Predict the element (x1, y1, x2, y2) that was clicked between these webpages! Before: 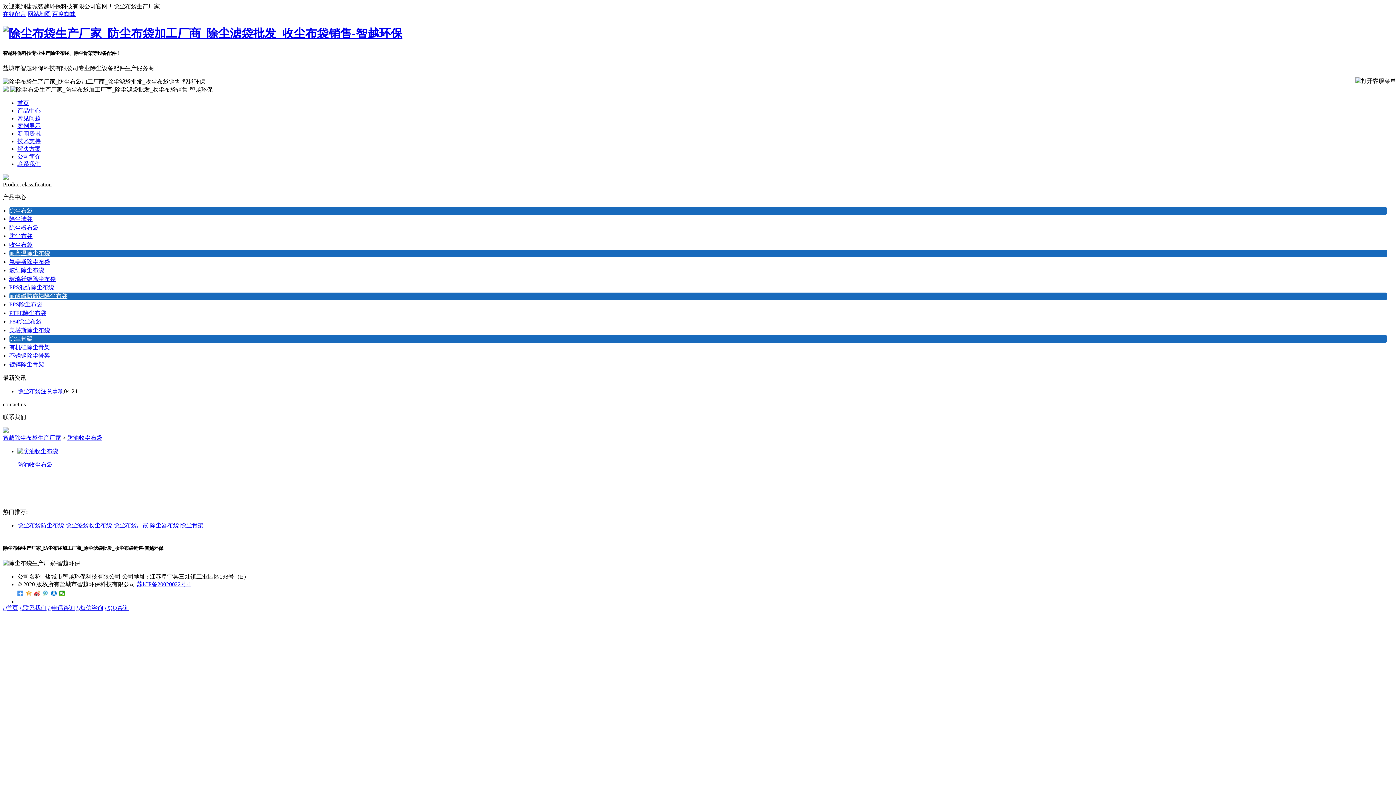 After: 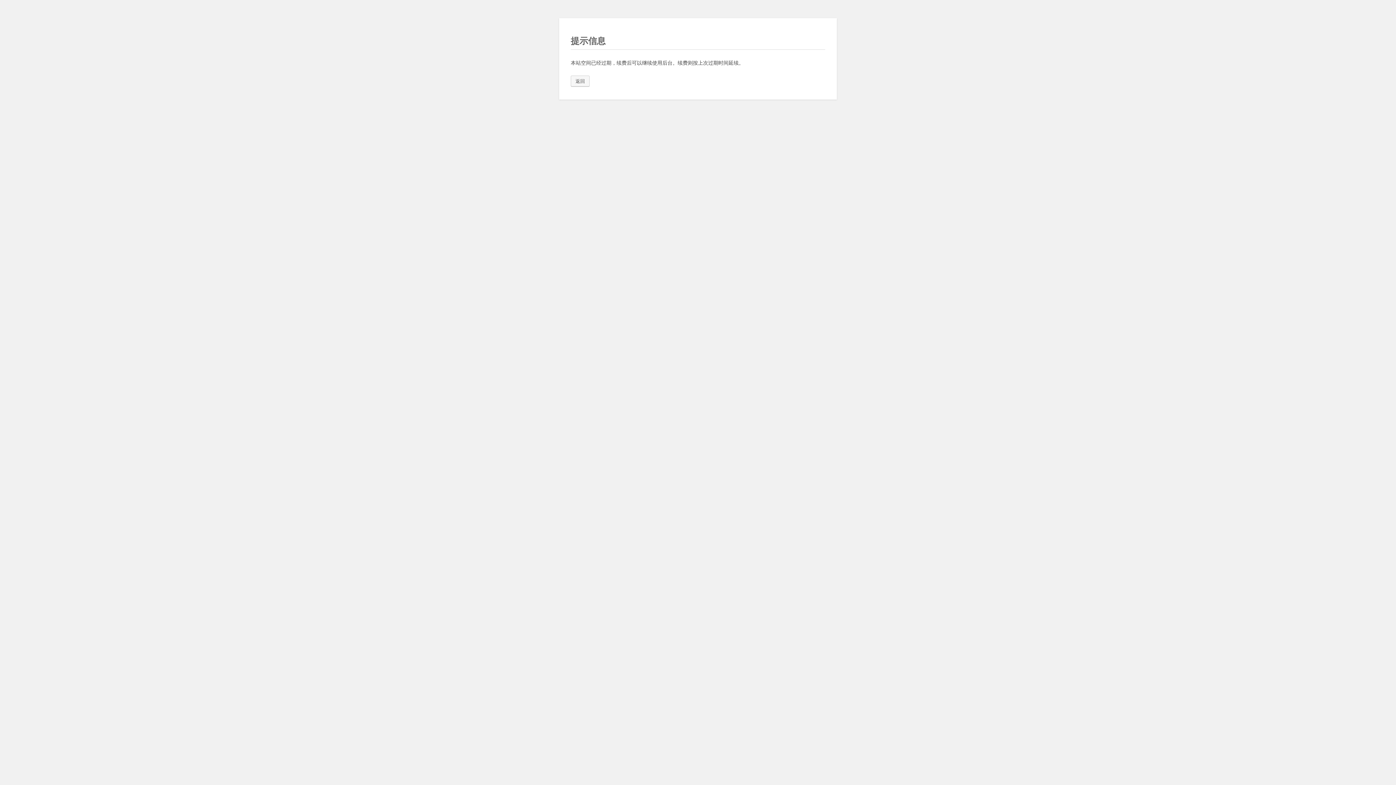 Action: bbox: (17, 161, 40, 167) label: 联系我们